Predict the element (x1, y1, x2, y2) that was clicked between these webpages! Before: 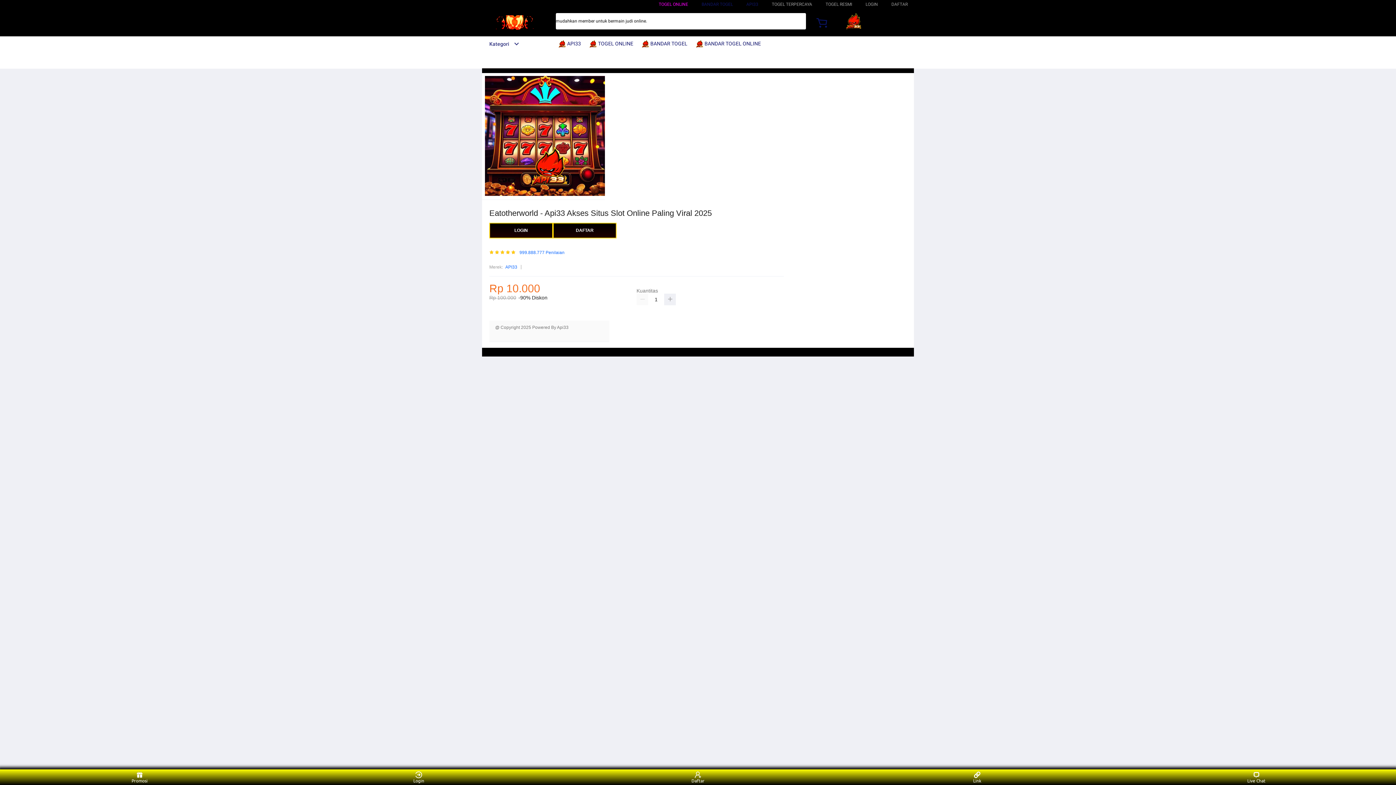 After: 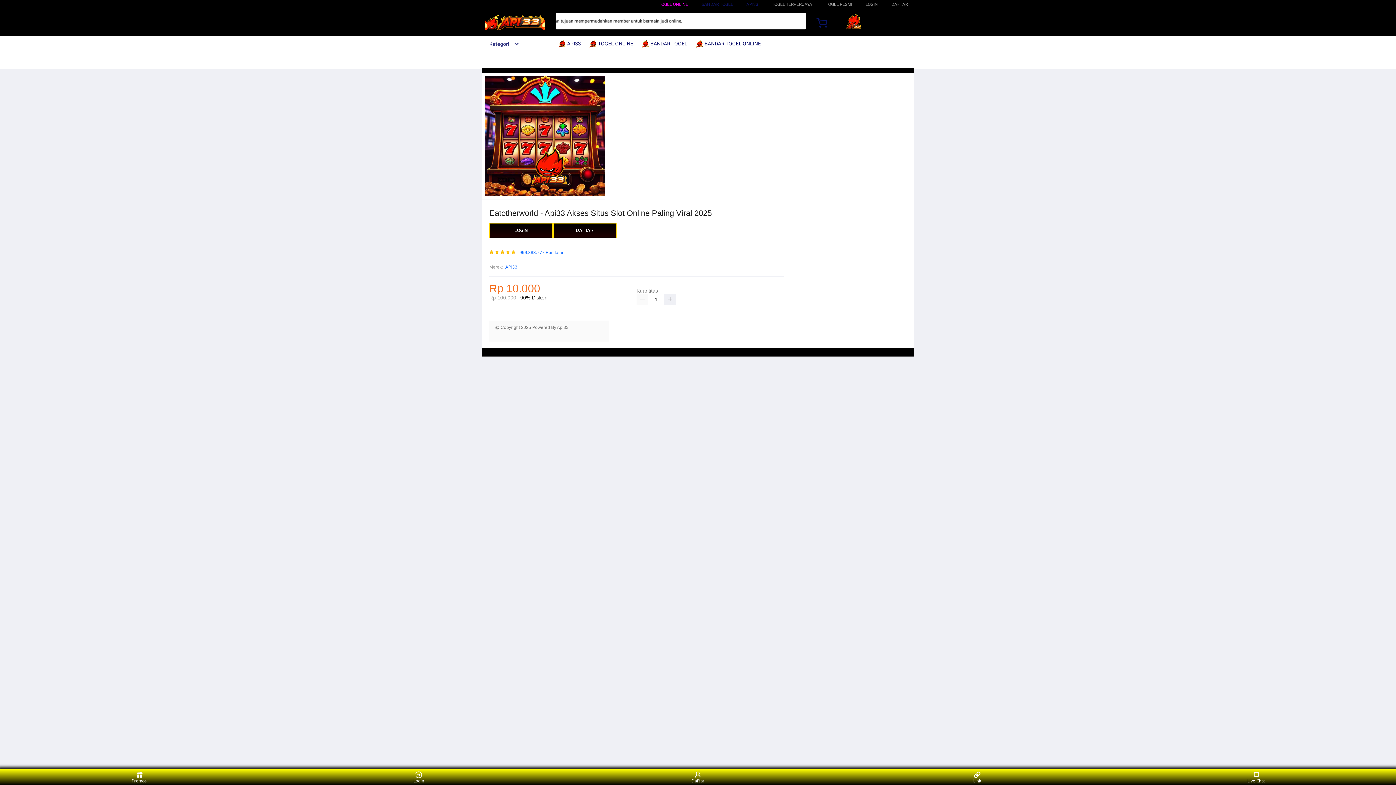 Action: bbox: (641, 36, 691, 50) label:  BANDAR TOGEL